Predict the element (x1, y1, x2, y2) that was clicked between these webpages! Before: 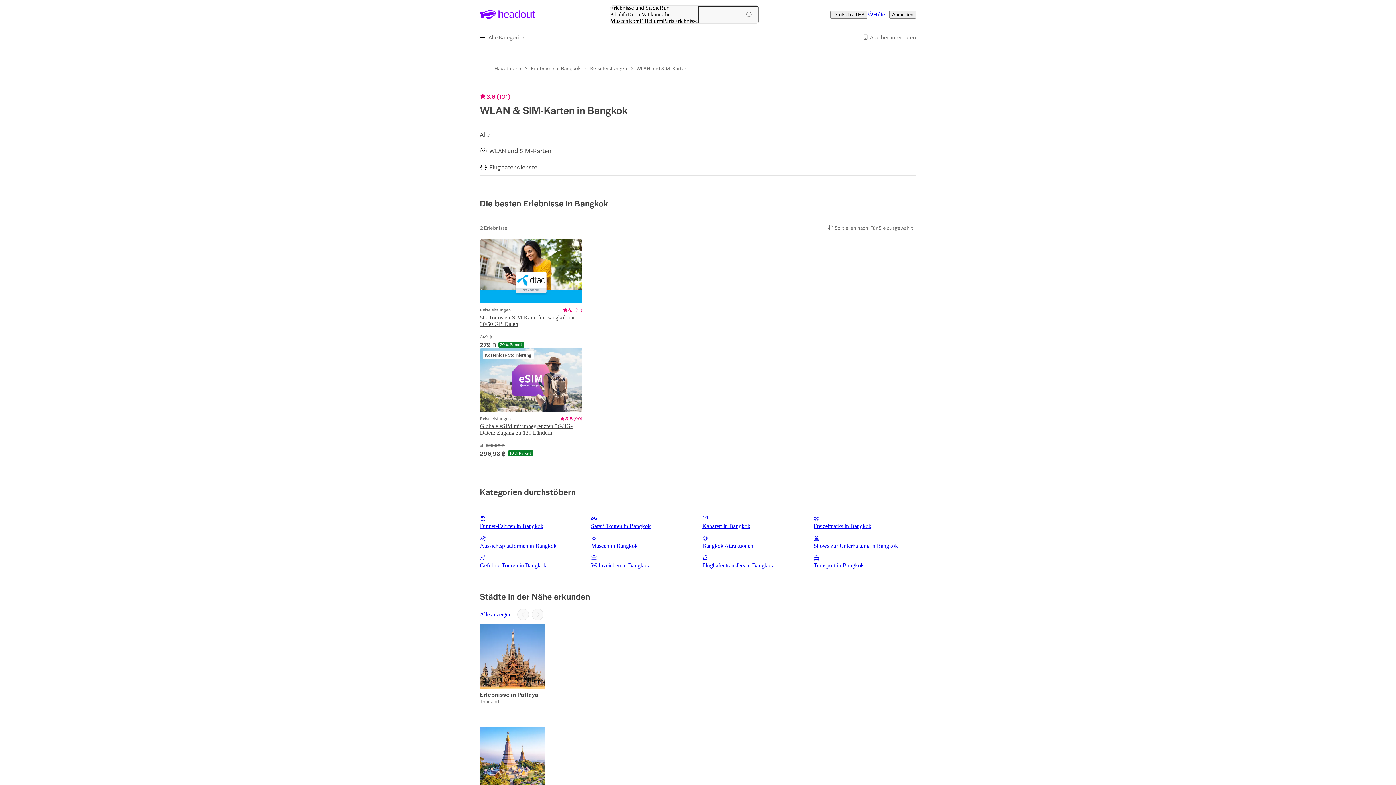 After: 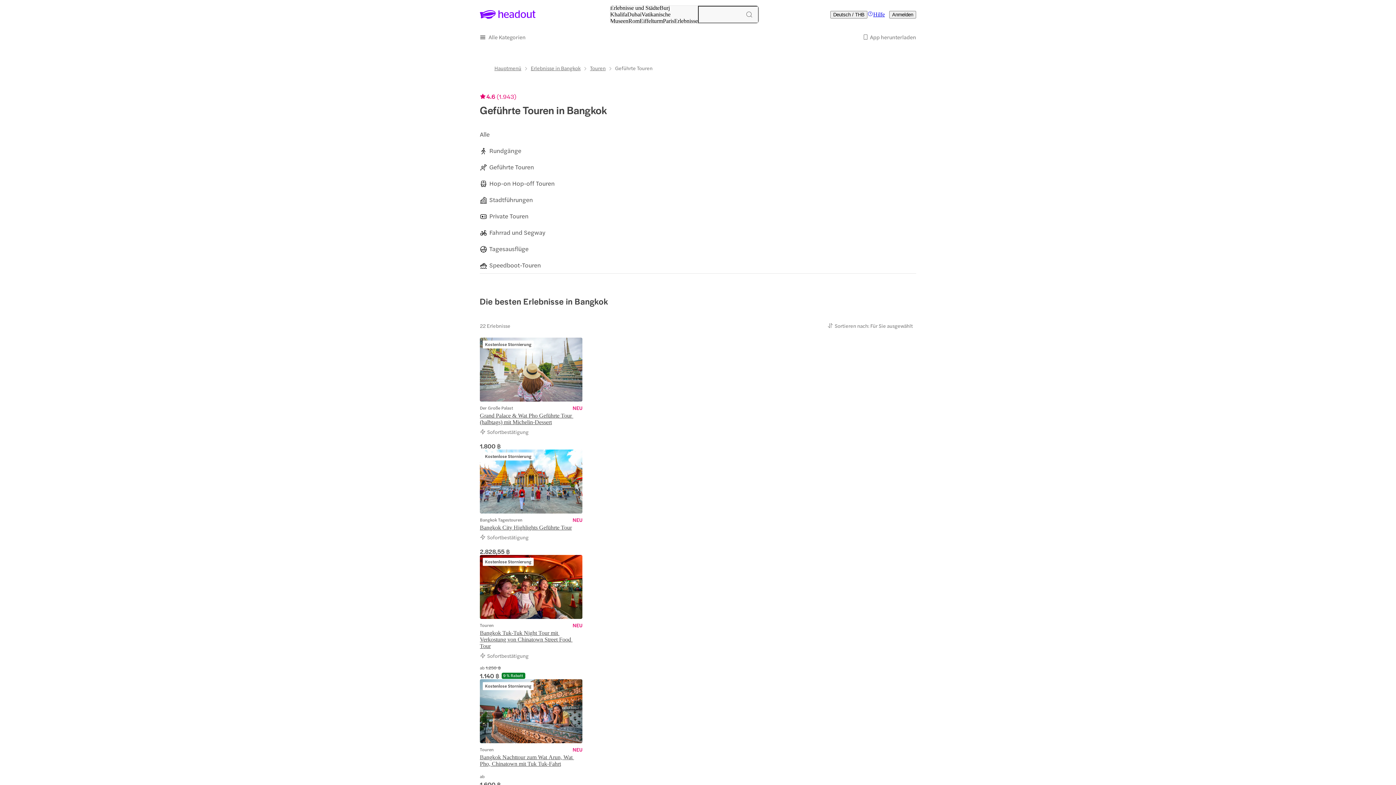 Action: bbox: (480, 555, 546, 569) label: Geführte Touren in Bangkok